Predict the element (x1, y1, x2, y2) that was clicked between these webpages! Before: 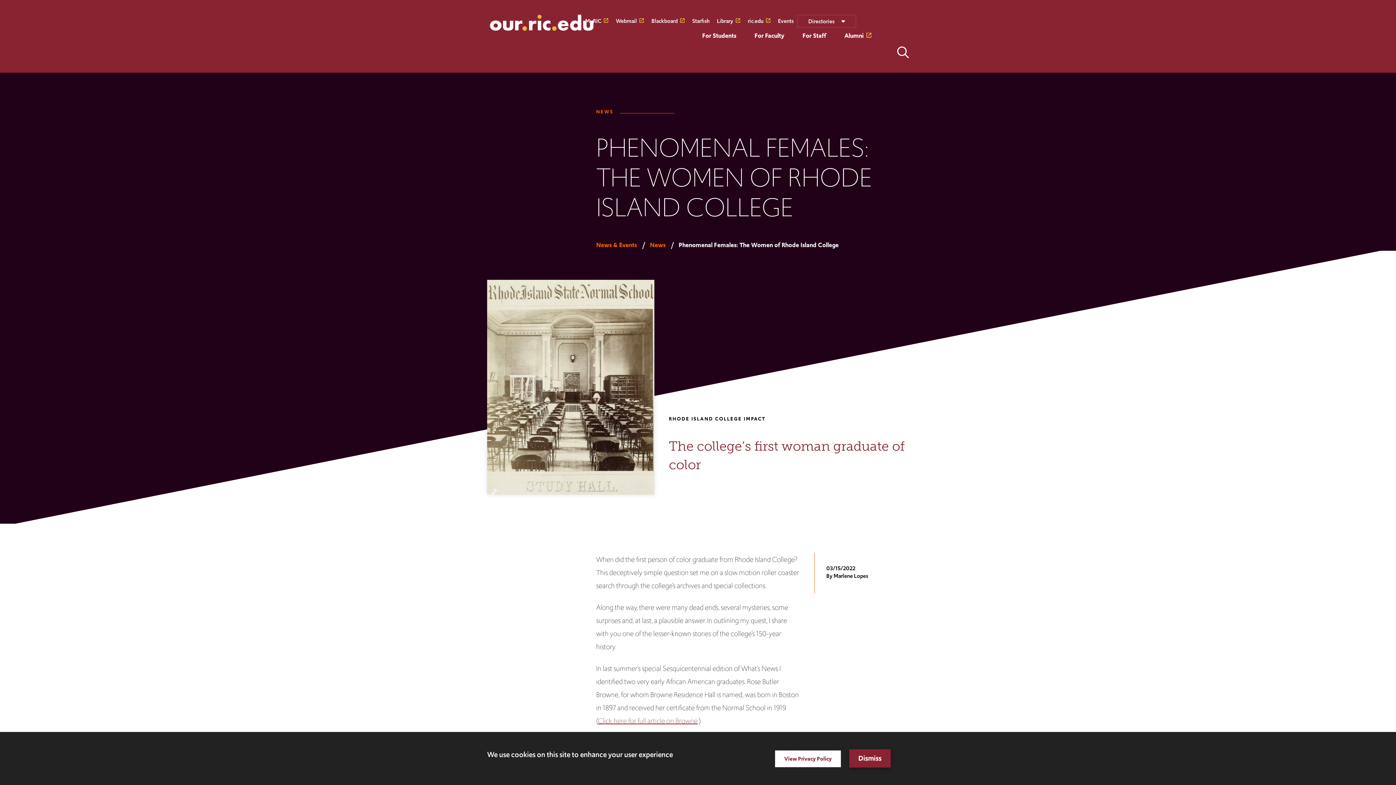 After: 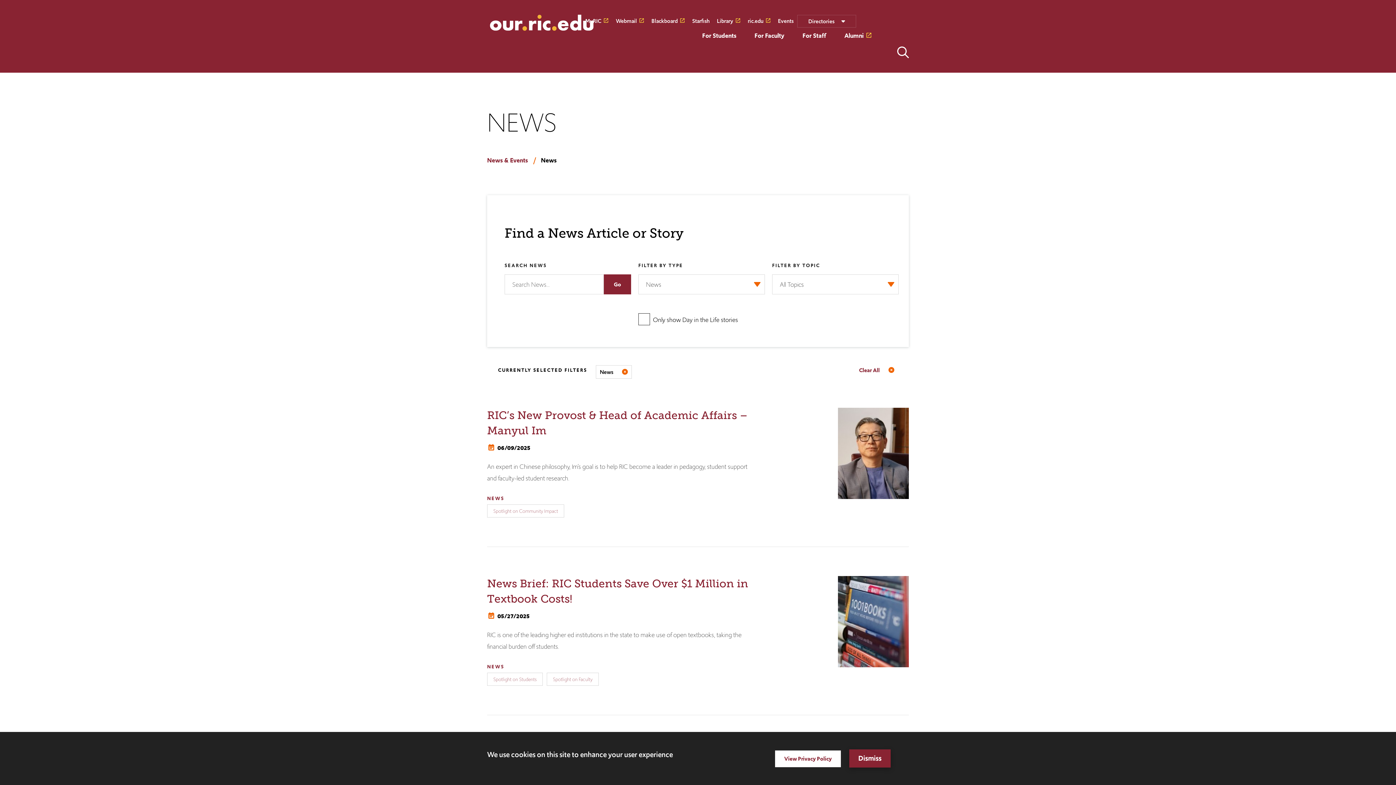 Action: label: NEWS bbox: (596, 108, 613, 115)